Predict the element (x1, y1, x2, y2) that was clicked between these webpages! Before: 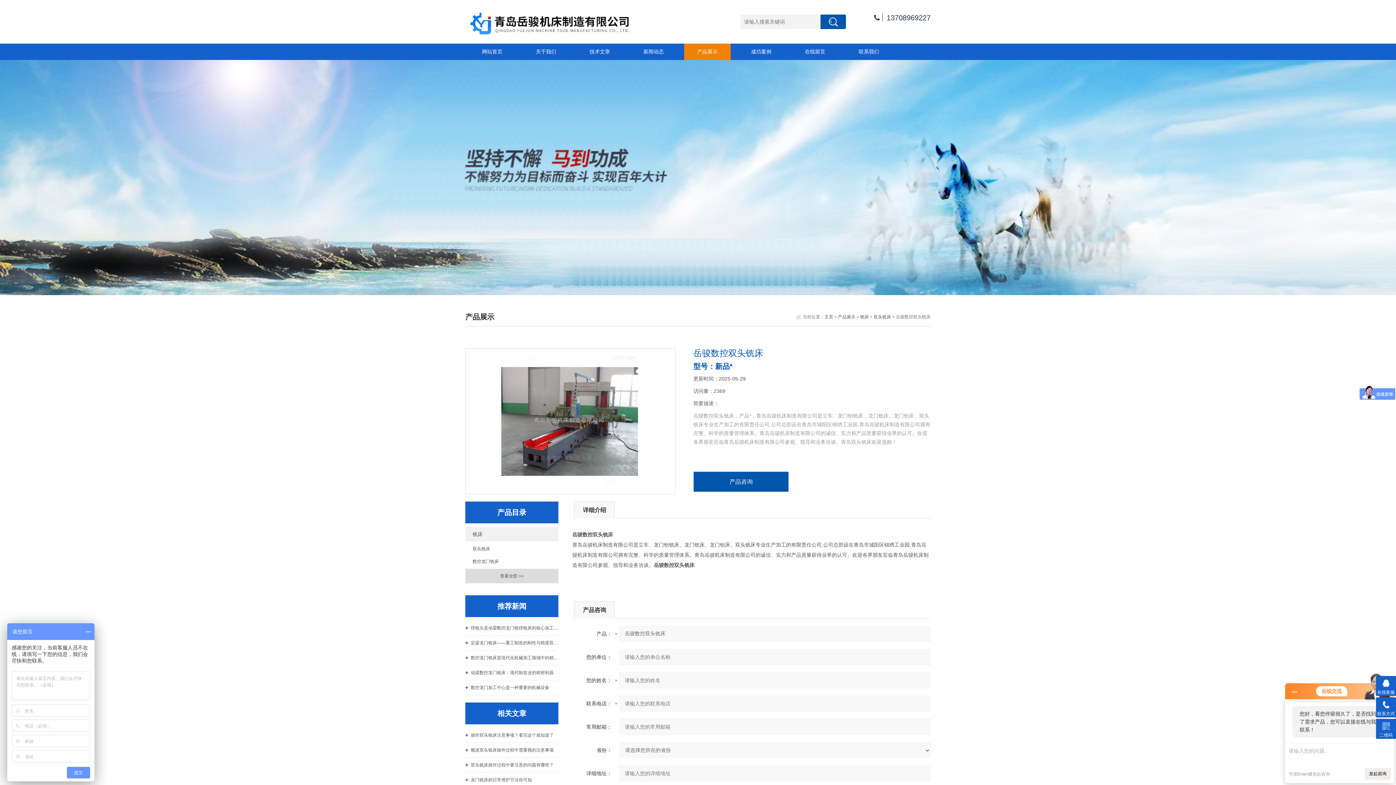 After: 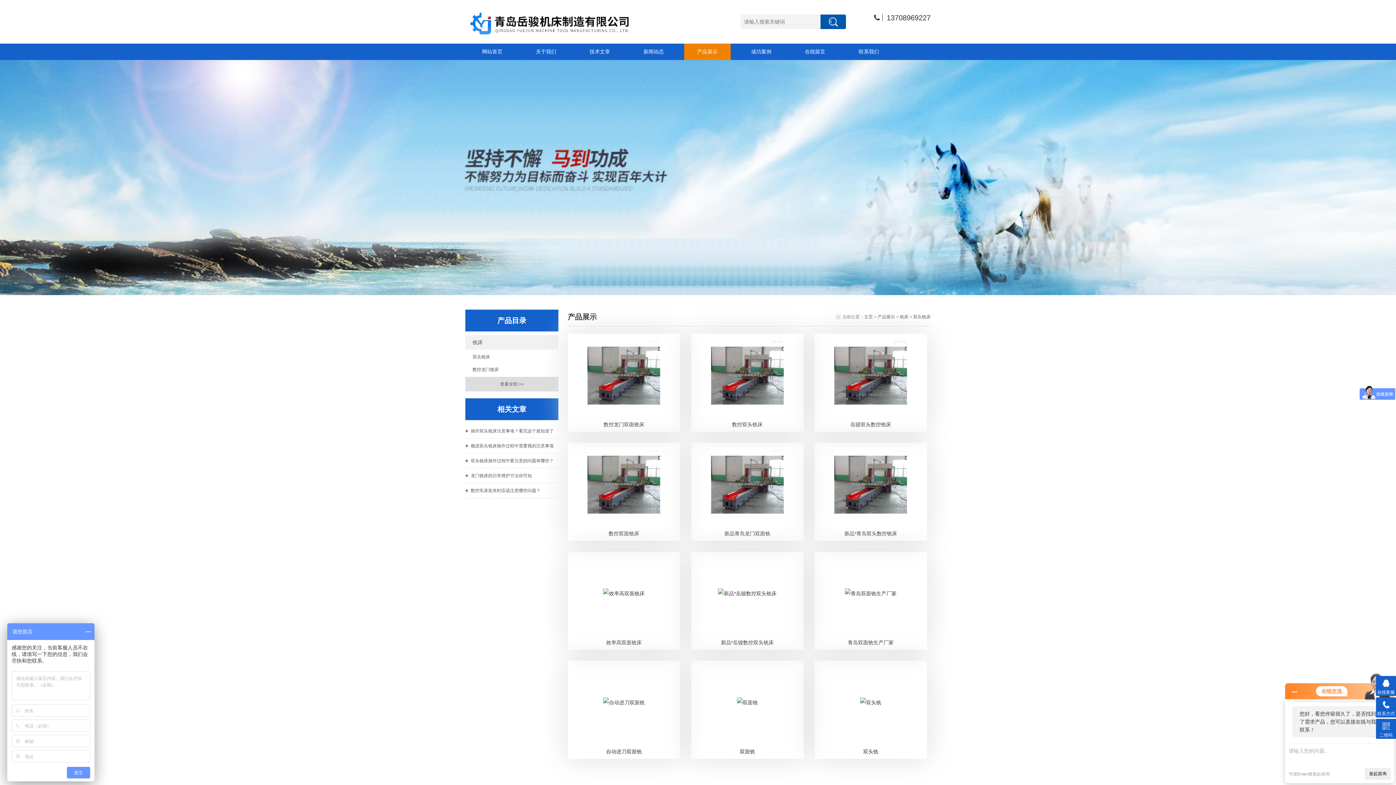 Action: label: 双头铣床 bbox: (873, 314, 891, 319)